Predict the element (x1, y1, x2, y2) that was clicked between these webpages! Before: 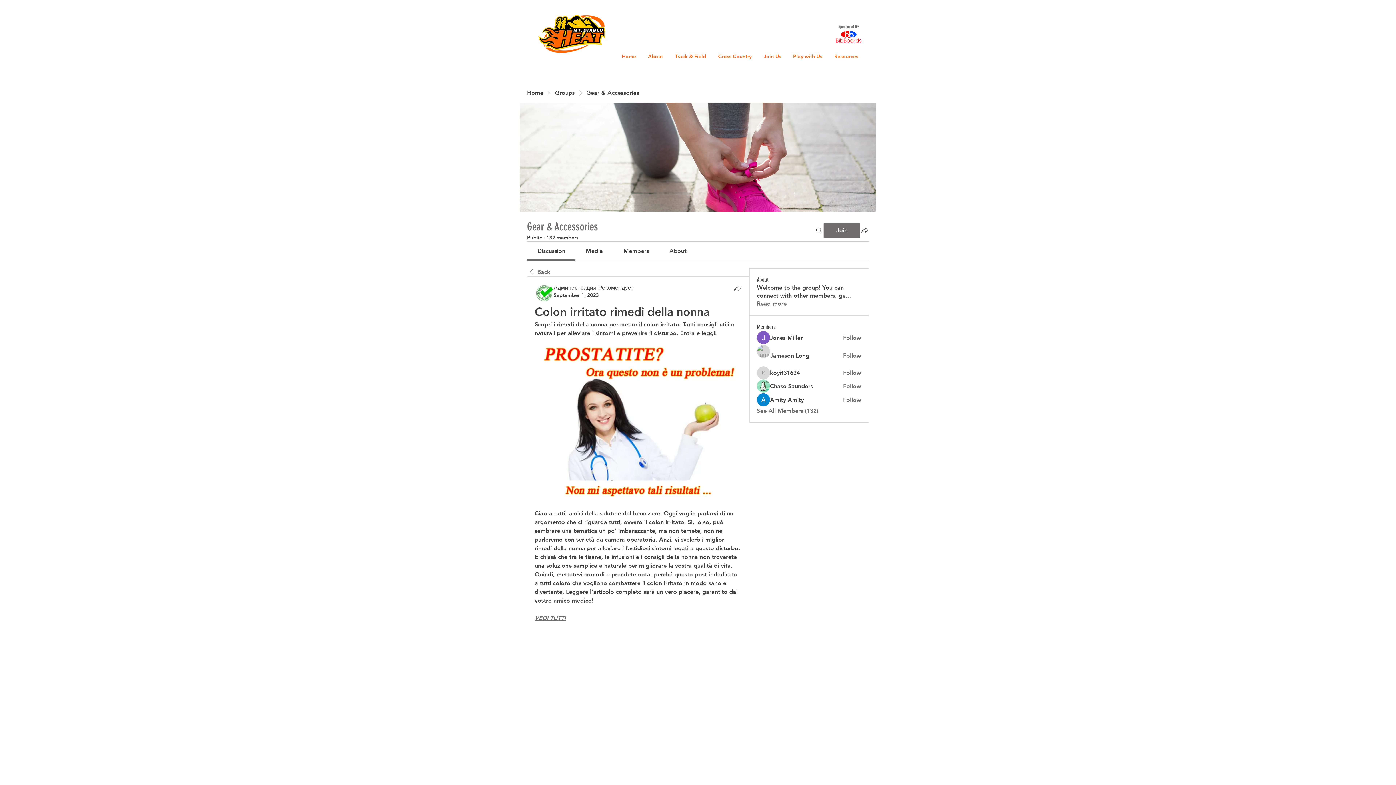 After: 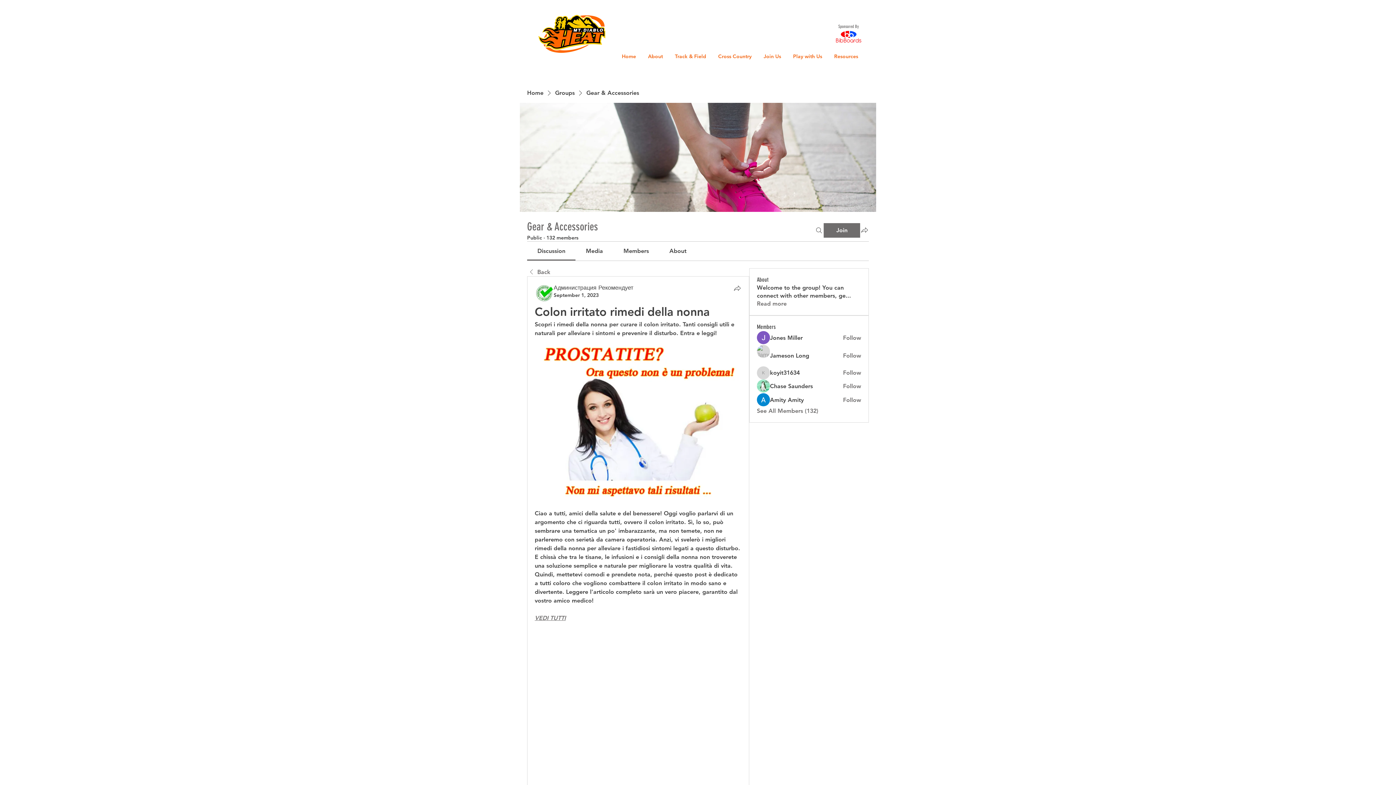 Action: bbox: (834, 29, 863, 44)